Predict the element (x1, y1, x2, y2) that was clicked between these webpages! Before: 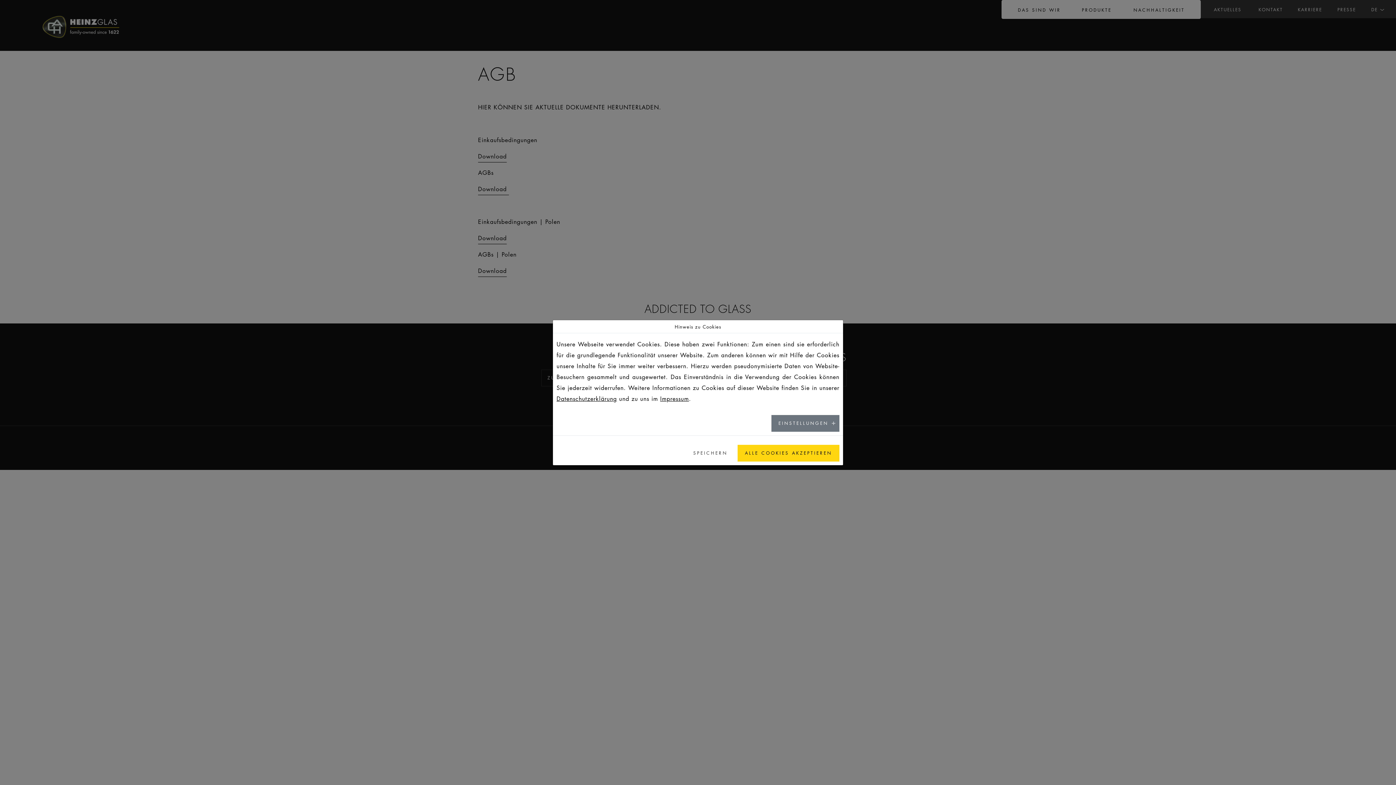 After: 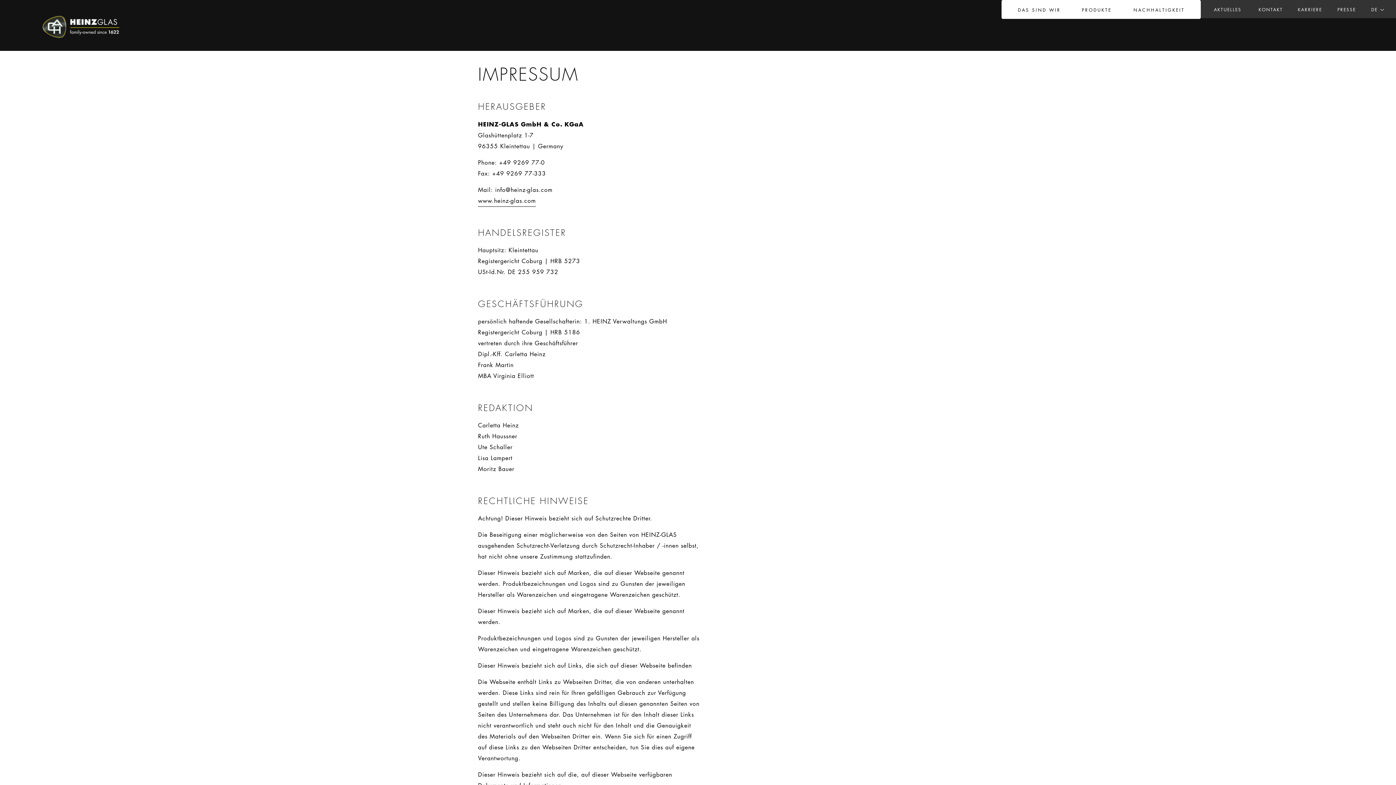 Action: bbox: (660, 394, 689, 402) label: Impressum